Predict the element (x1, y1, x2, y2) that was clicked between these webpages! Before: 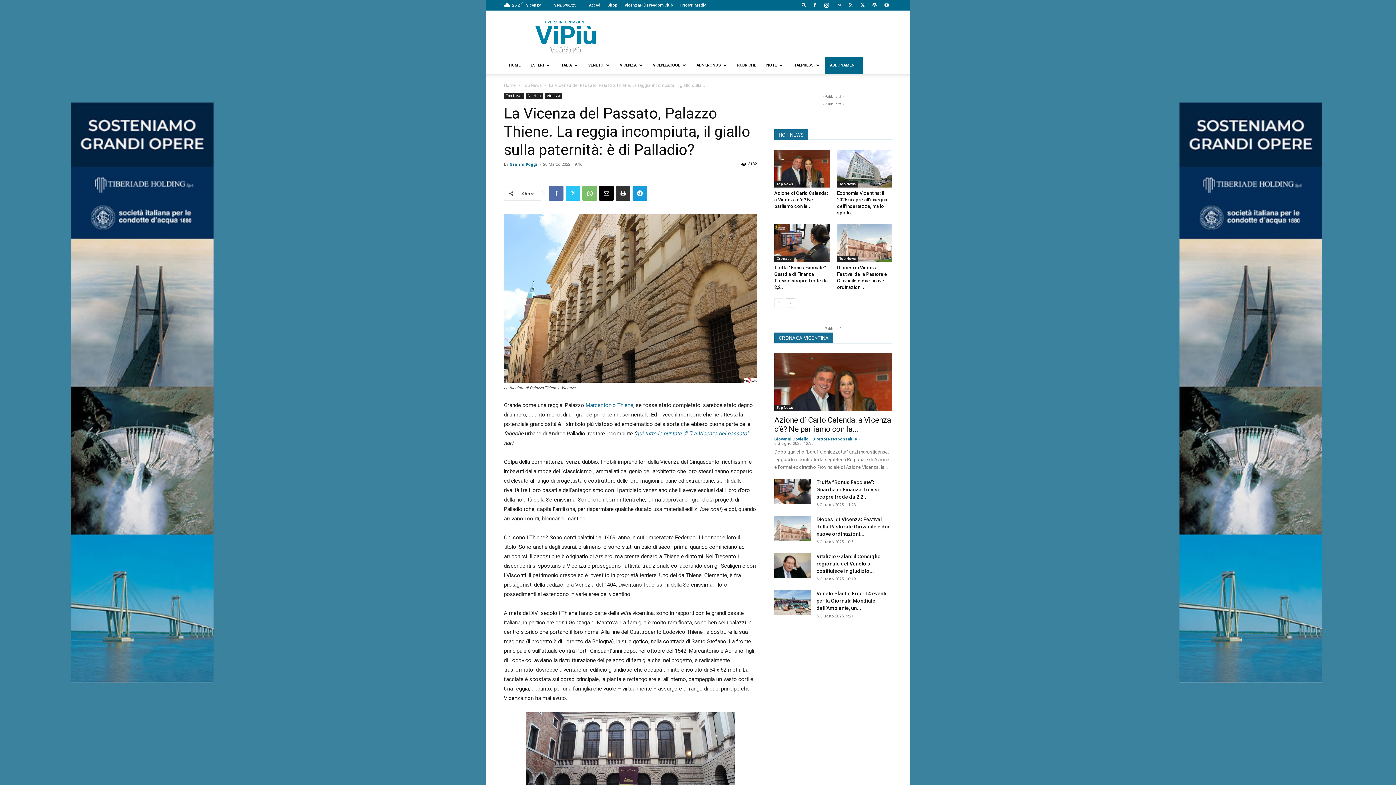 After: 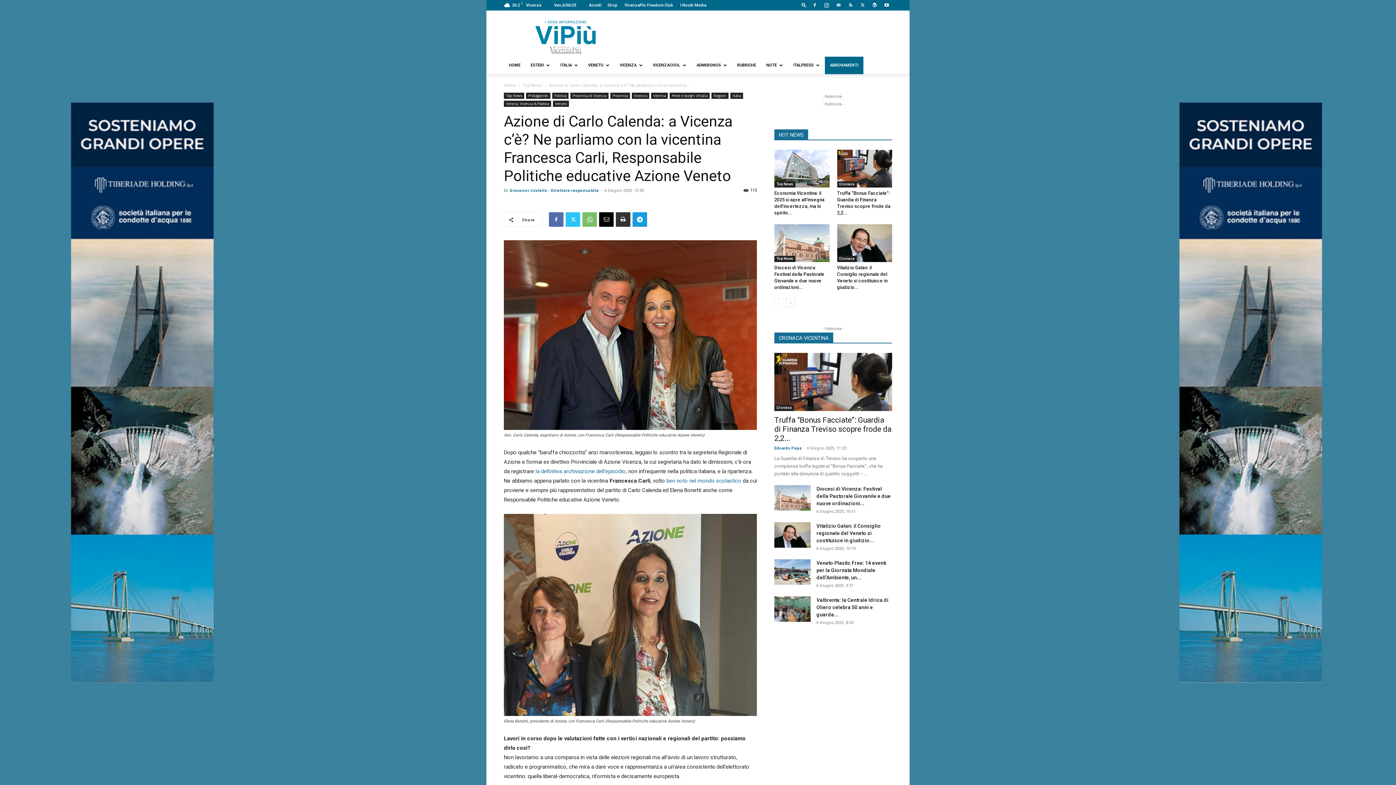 Action: bbox: (774, 416, 891, 433) label: Azione di Carlo Calenda: a Vicenza c’è? Ne parliamo con la...